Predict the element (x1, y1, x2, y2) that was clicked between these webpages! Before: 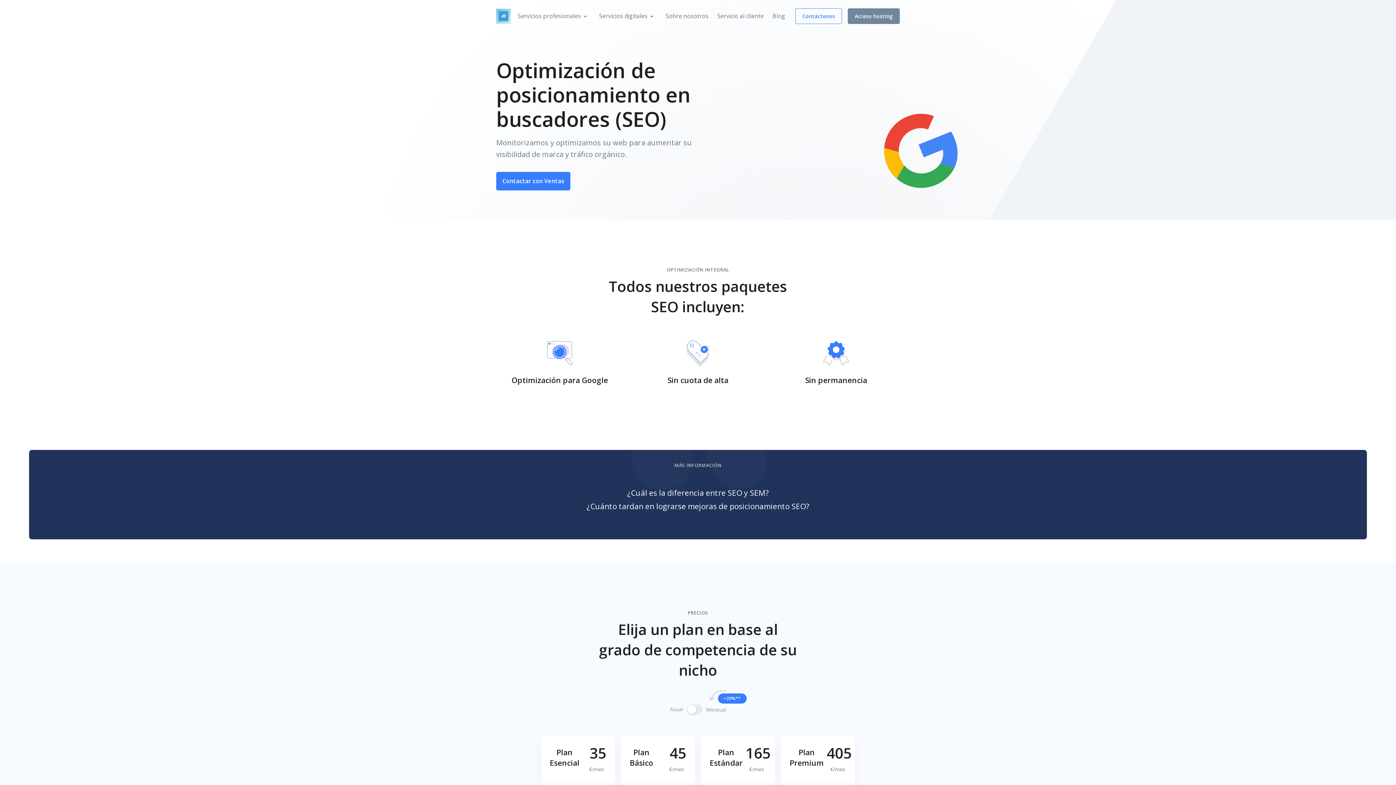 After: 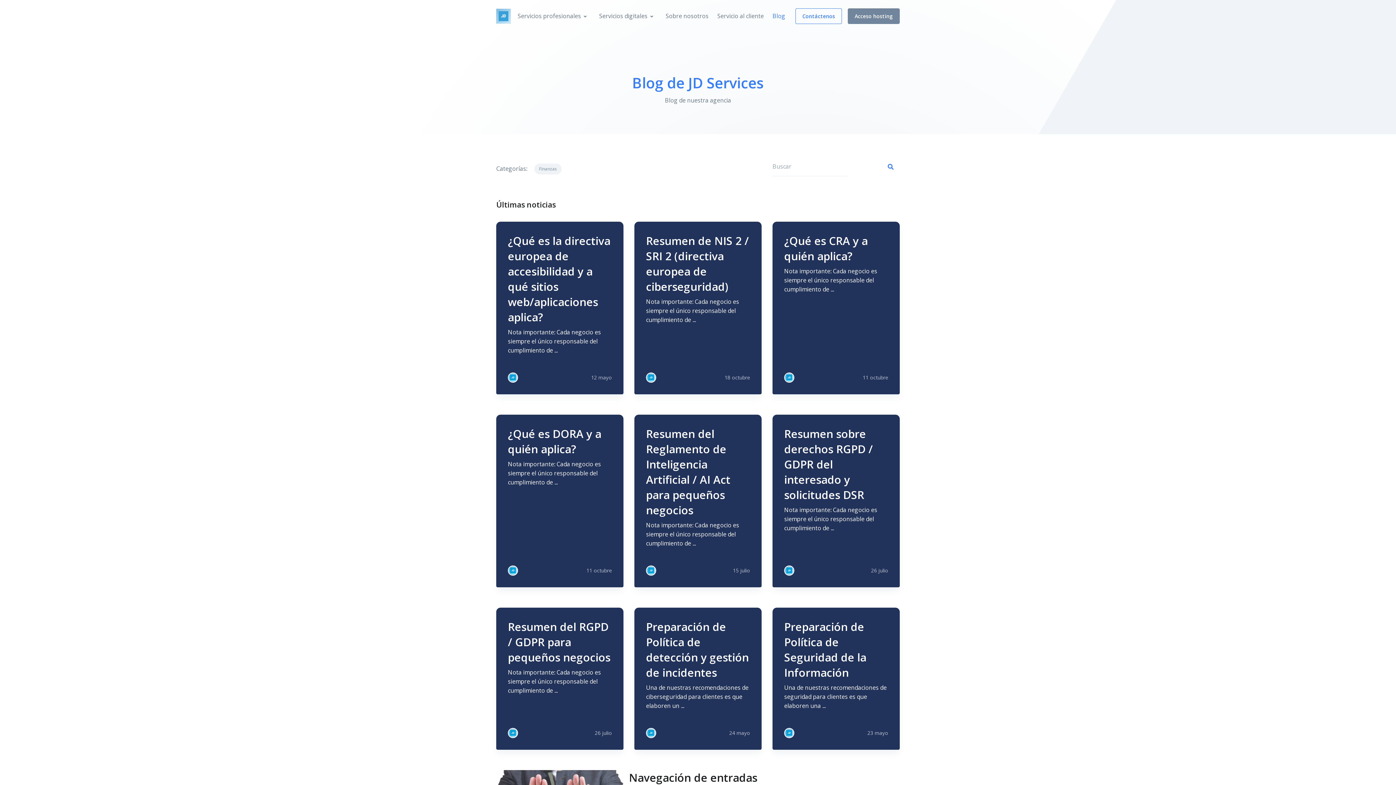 Action: bbox: (768, 2, 789, 29) label: Blog